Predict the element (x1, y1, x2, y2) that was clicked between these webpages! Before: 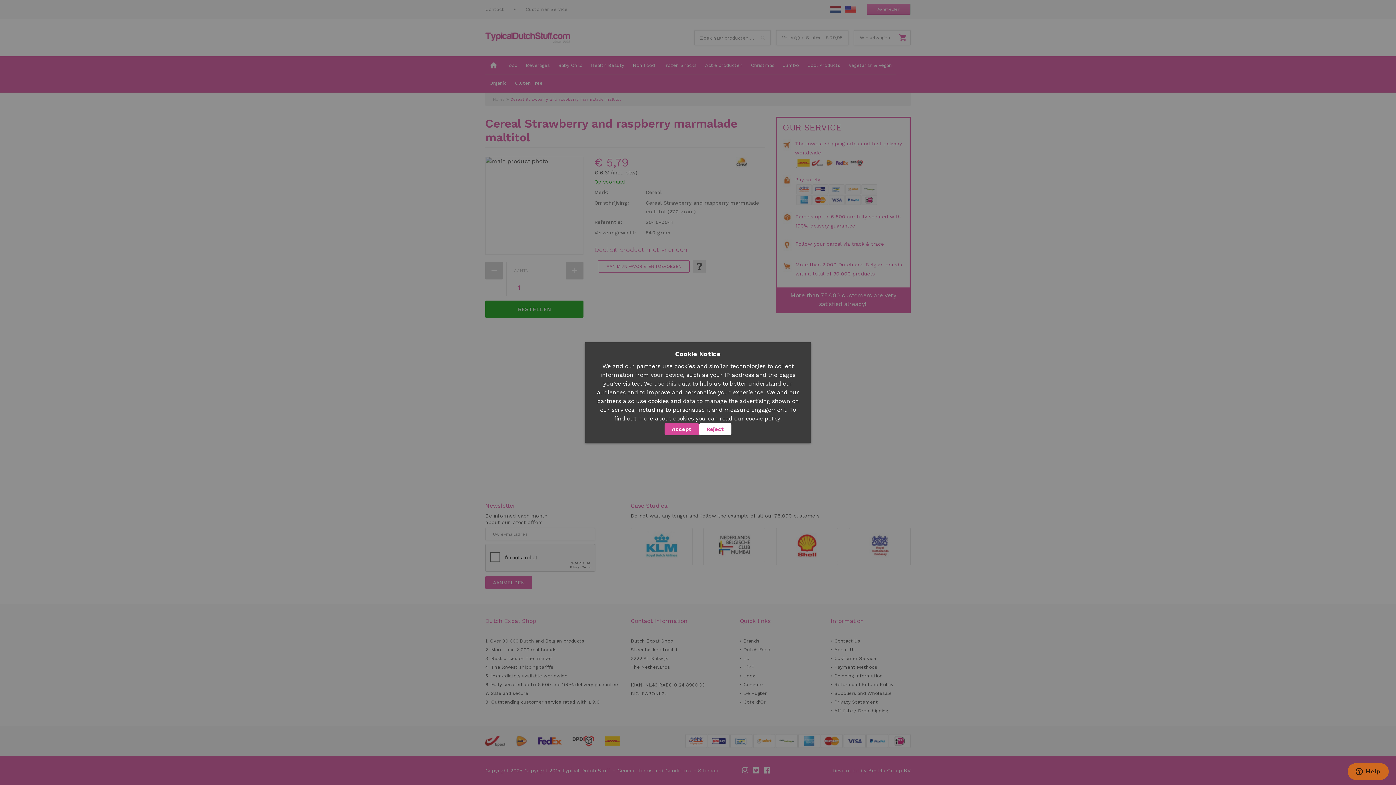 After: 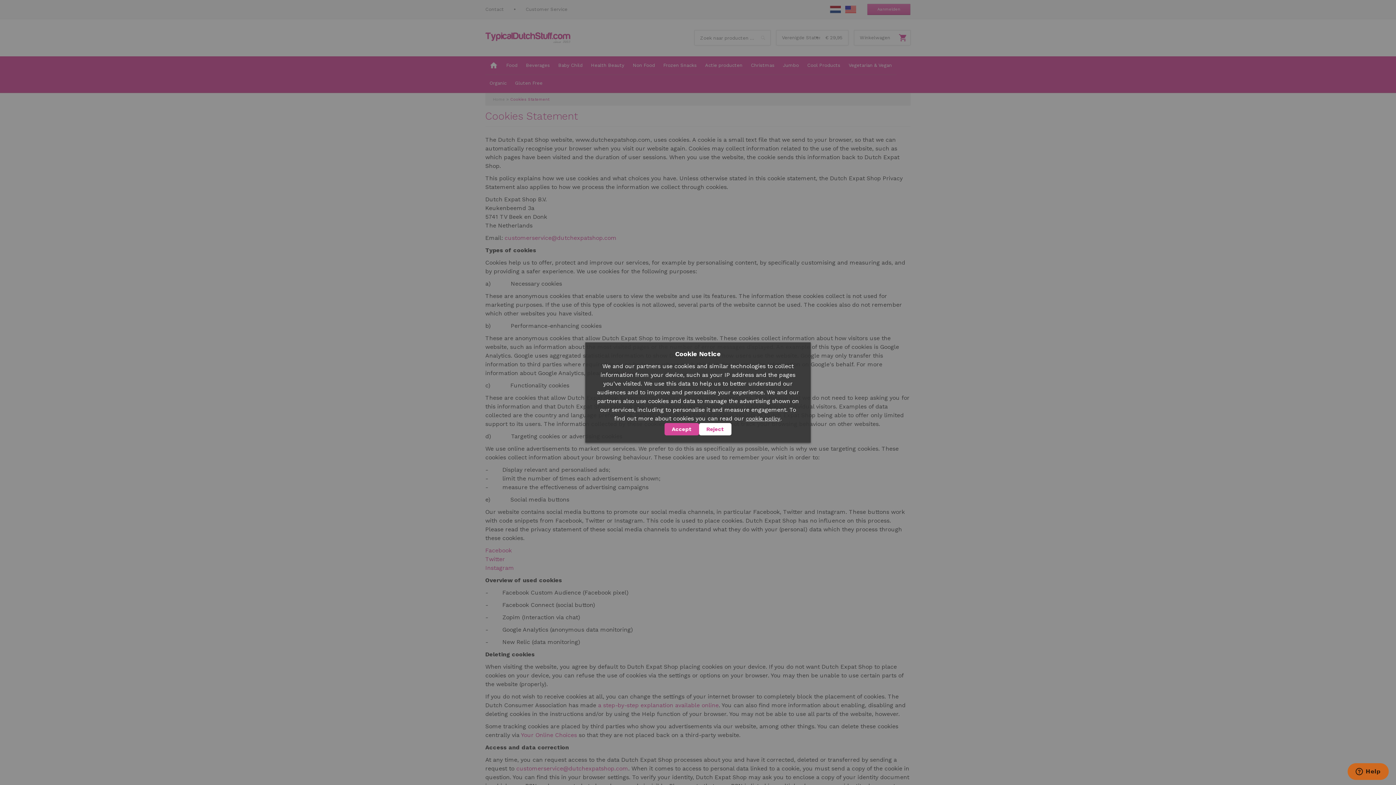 Action: bbox: (746, 415, 780, 422) label: cookie policy